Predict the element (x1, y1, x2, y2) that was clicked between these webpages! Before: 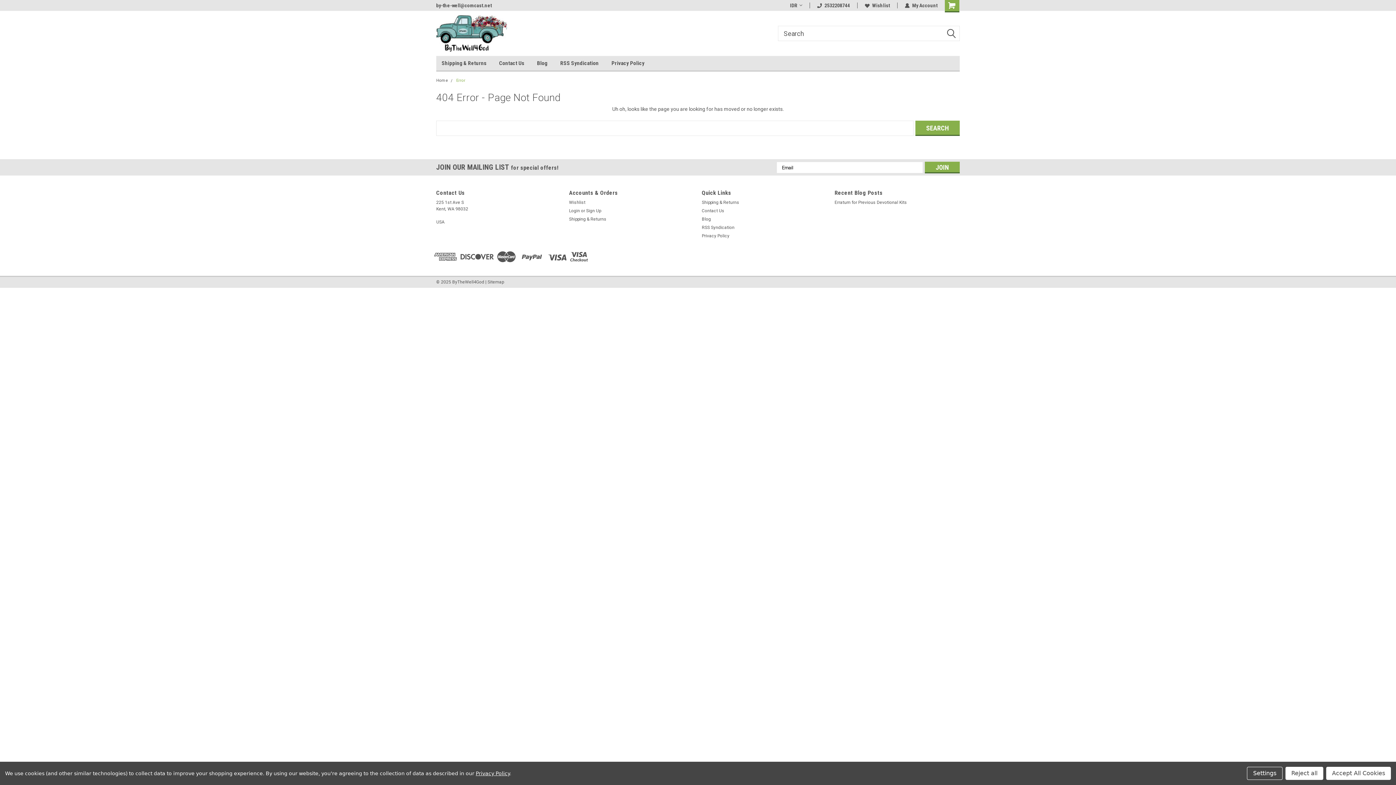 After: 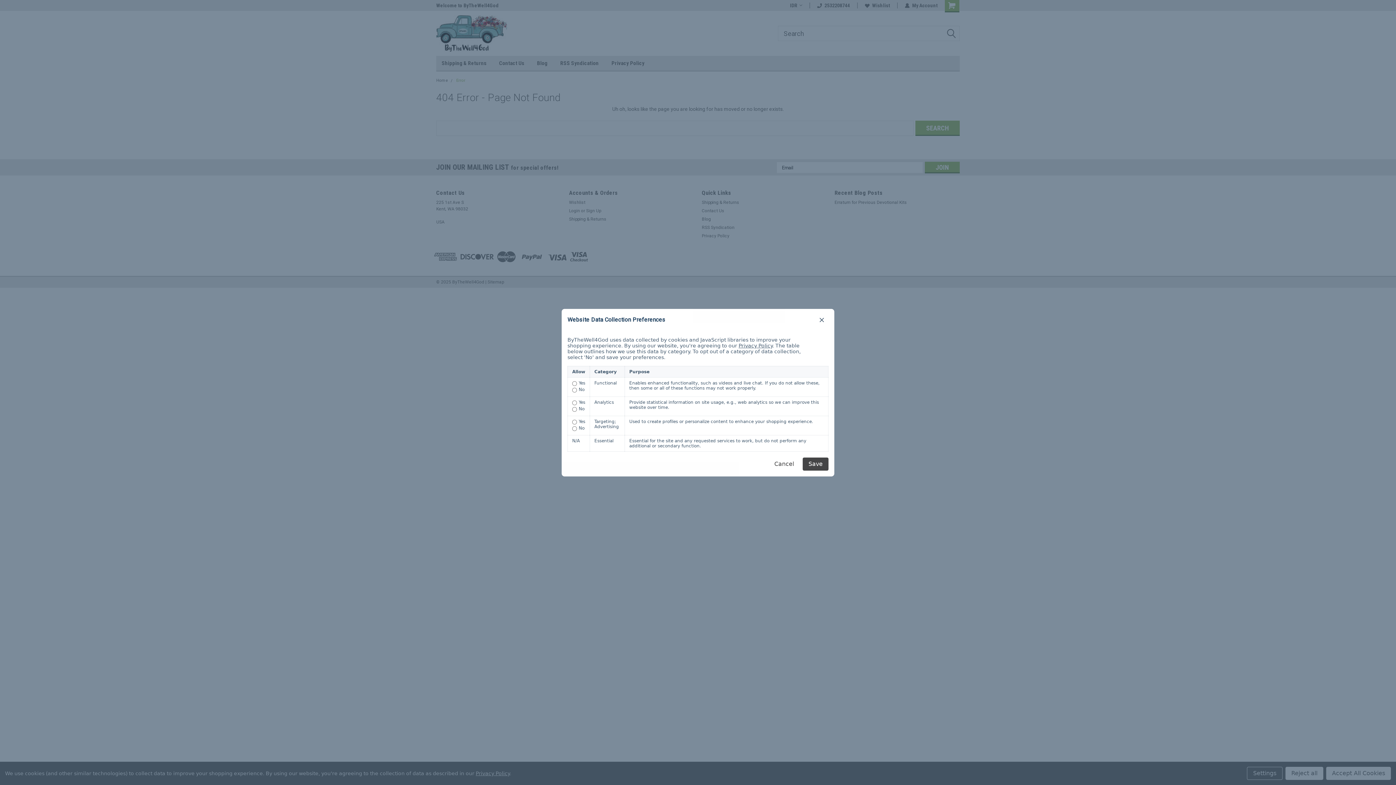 Action: label: Settings bbox: (1247, 767, 1282, 780)